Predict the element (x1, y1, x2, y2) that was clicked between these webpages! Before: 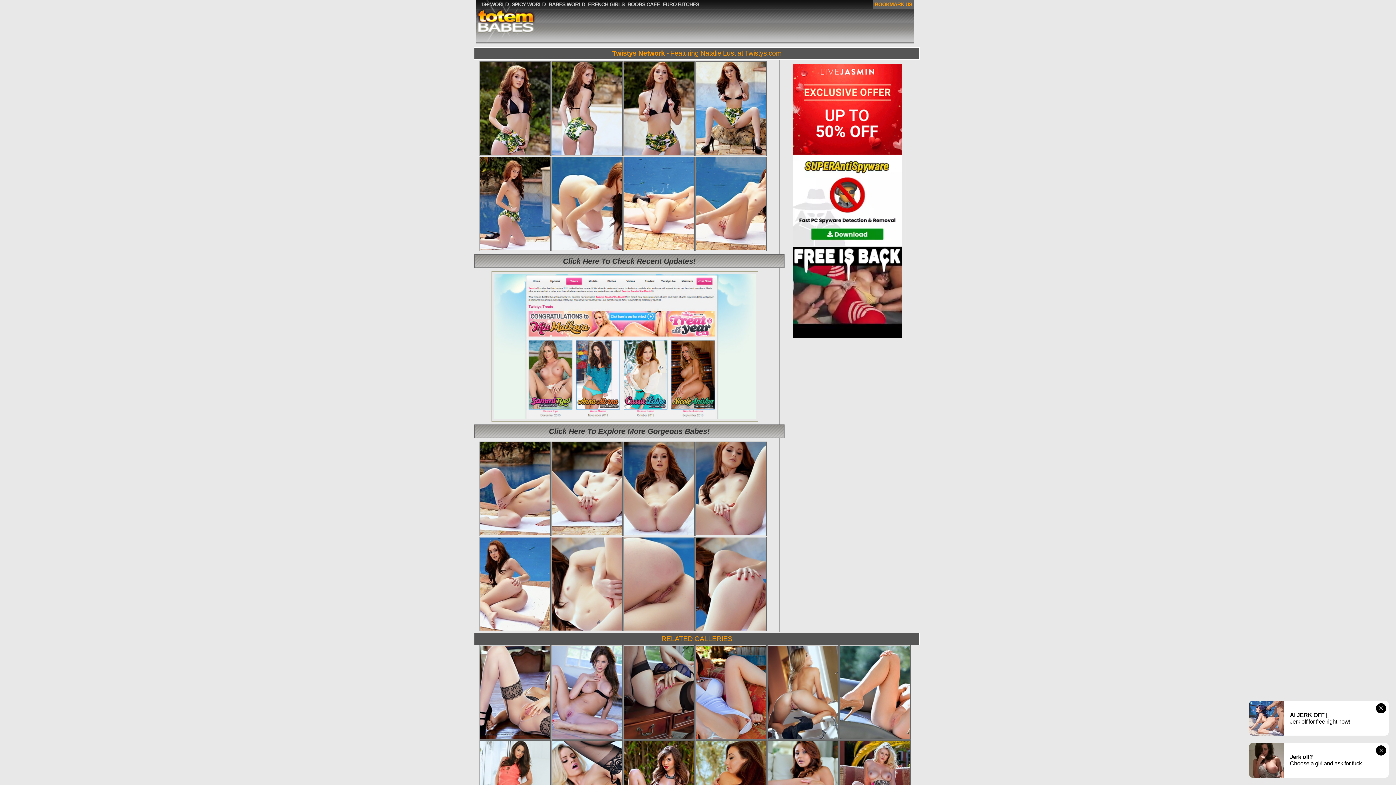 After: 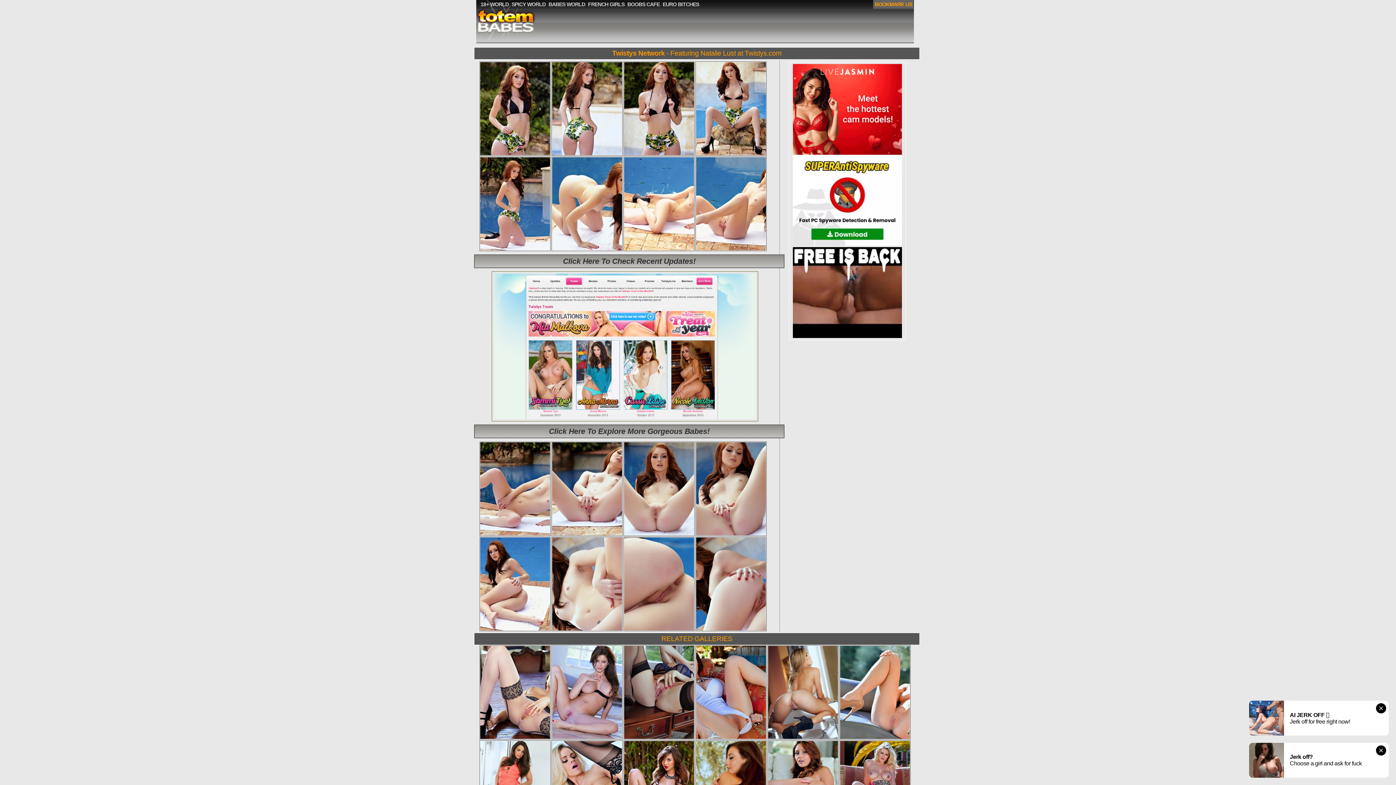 Action: label: Click Here To Explore More Gorgeous Babes! bbox: (474, 424, 784, 438)